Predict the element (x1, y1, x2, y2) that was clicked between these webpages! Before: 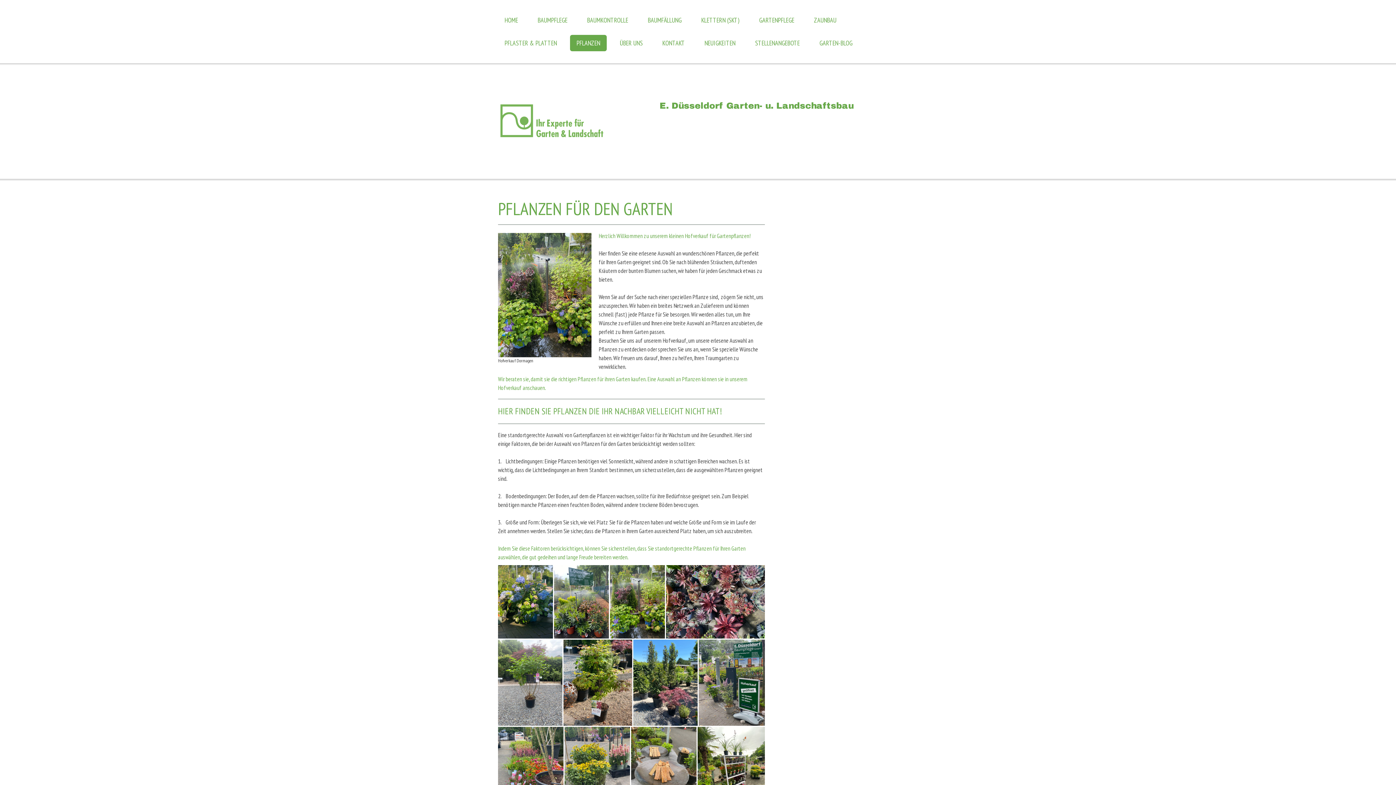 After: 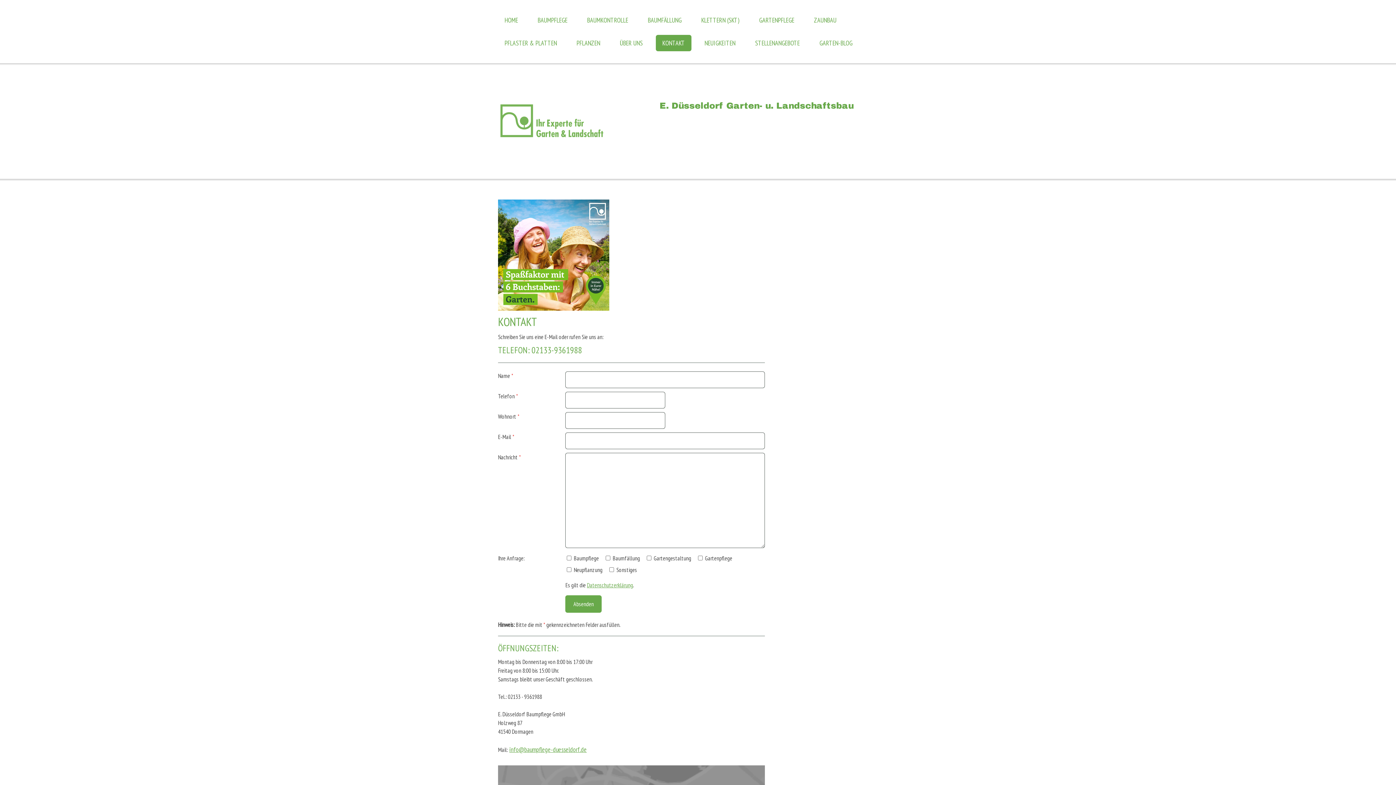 Action: label: KONTAKT bbox: (656, 34, 691, 51)